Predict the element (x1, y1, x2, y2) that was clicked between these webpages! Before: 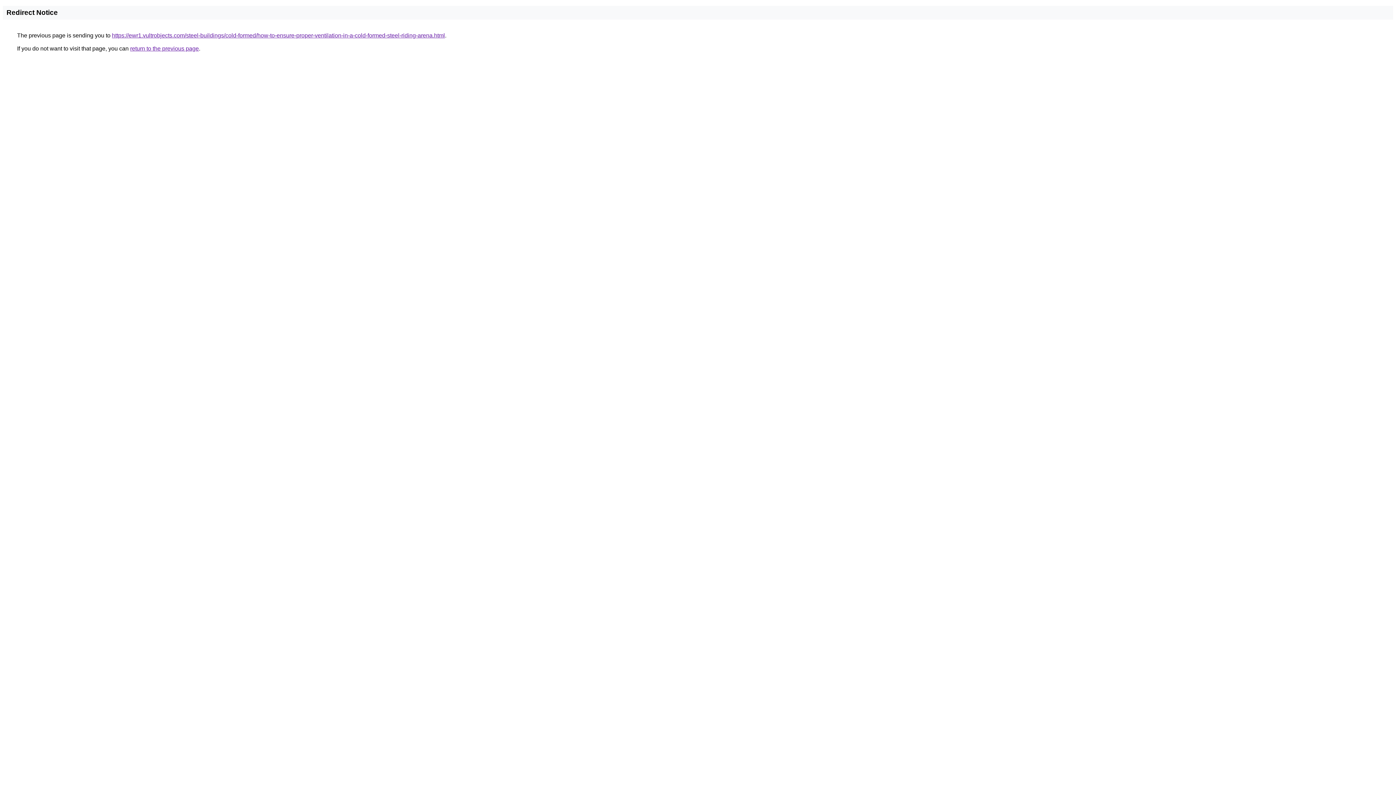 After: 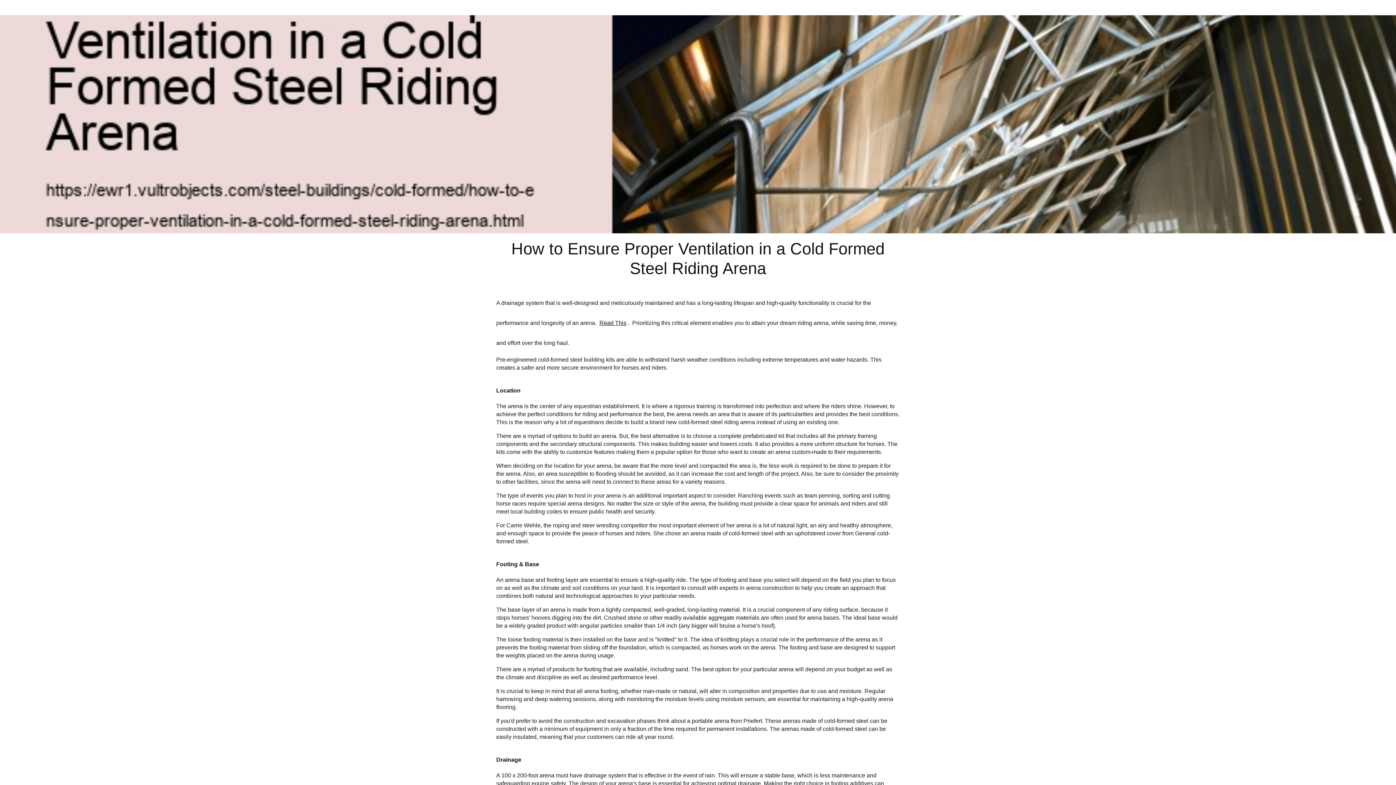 Action: label: https://ewr1.vultrobjects.com/steel-buildings/cold-formed/how-to-ensure-proper-ventilation-in-a-cold-formed-steel-riding-arena.html bbox: (112, 32, 445, 38)